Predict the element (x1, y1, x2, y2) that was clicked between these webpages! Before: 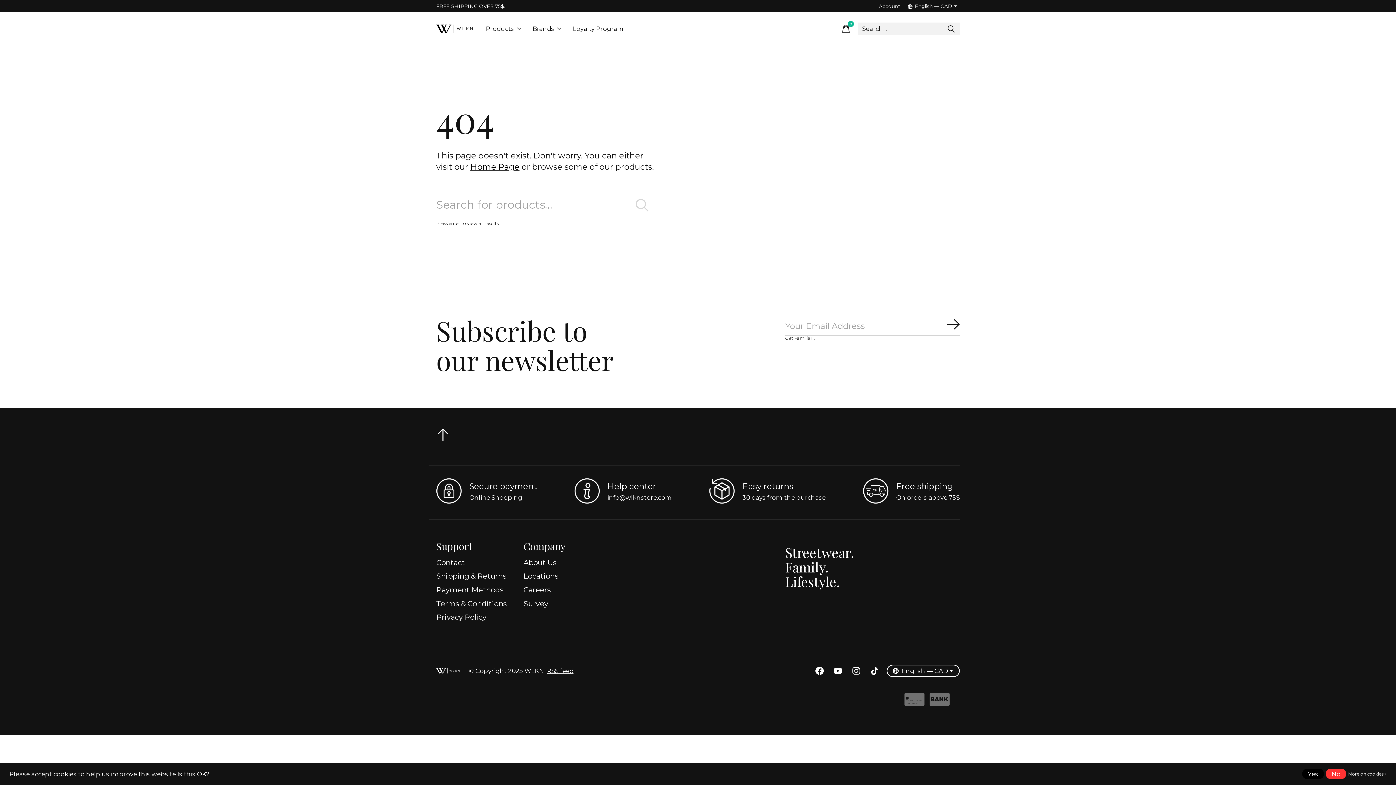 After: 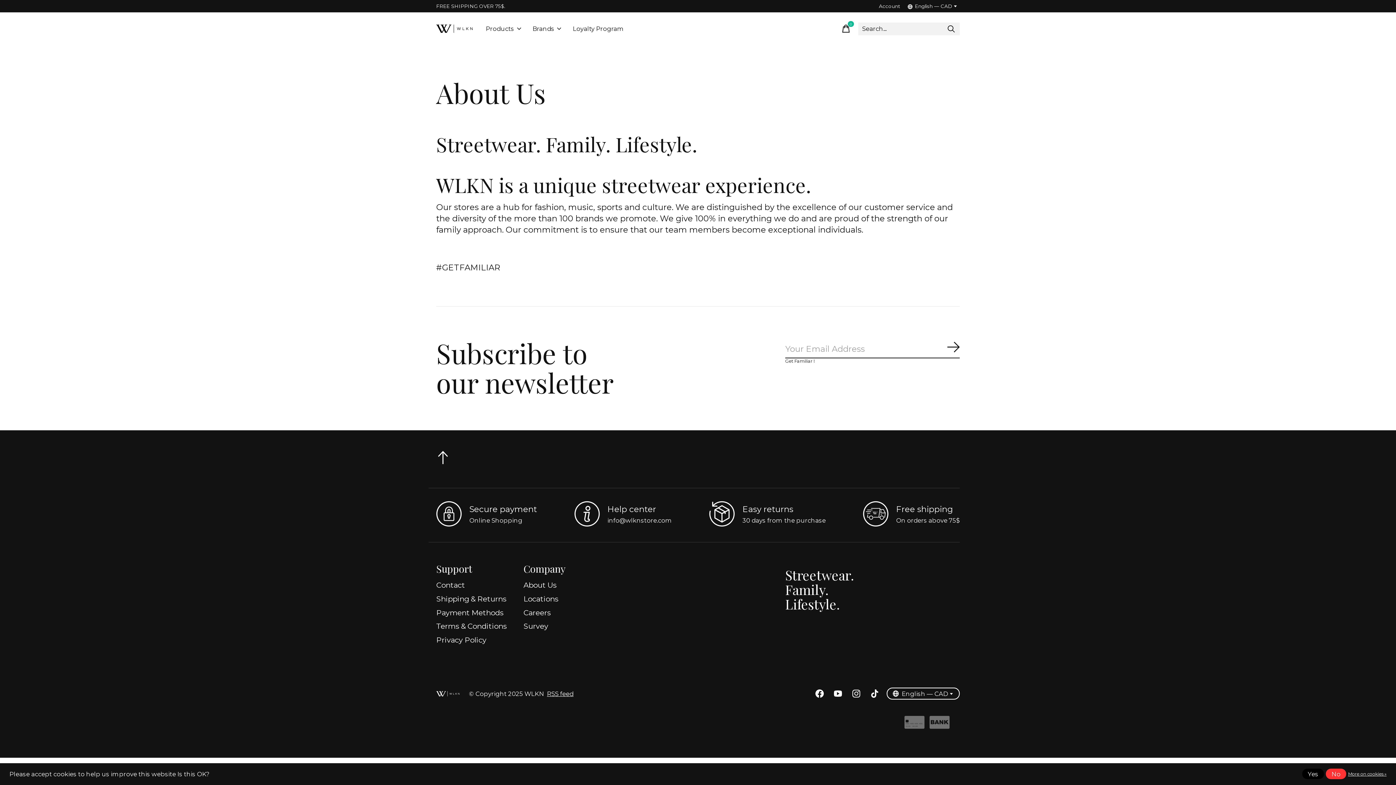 Action: bbox: (523, 558, 556, 567) label: About Us